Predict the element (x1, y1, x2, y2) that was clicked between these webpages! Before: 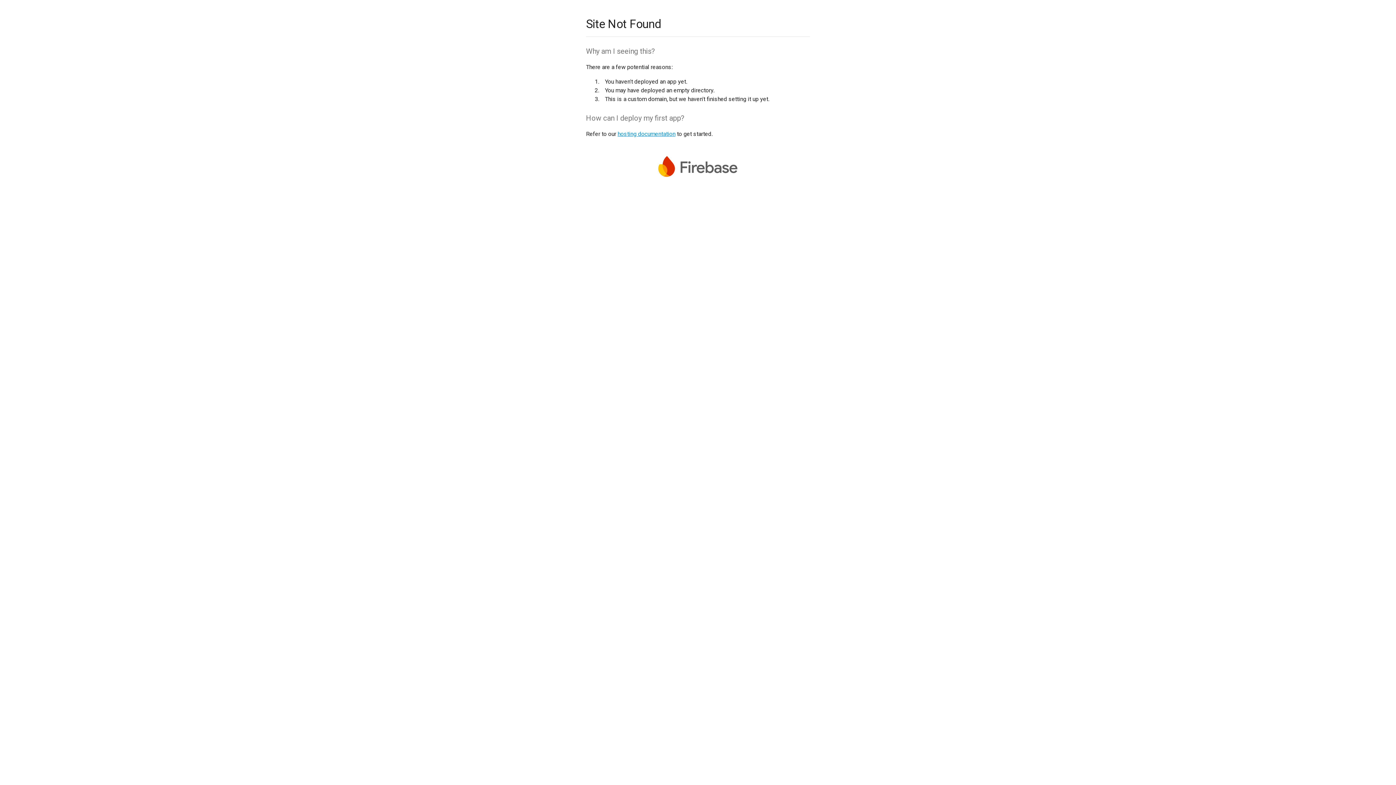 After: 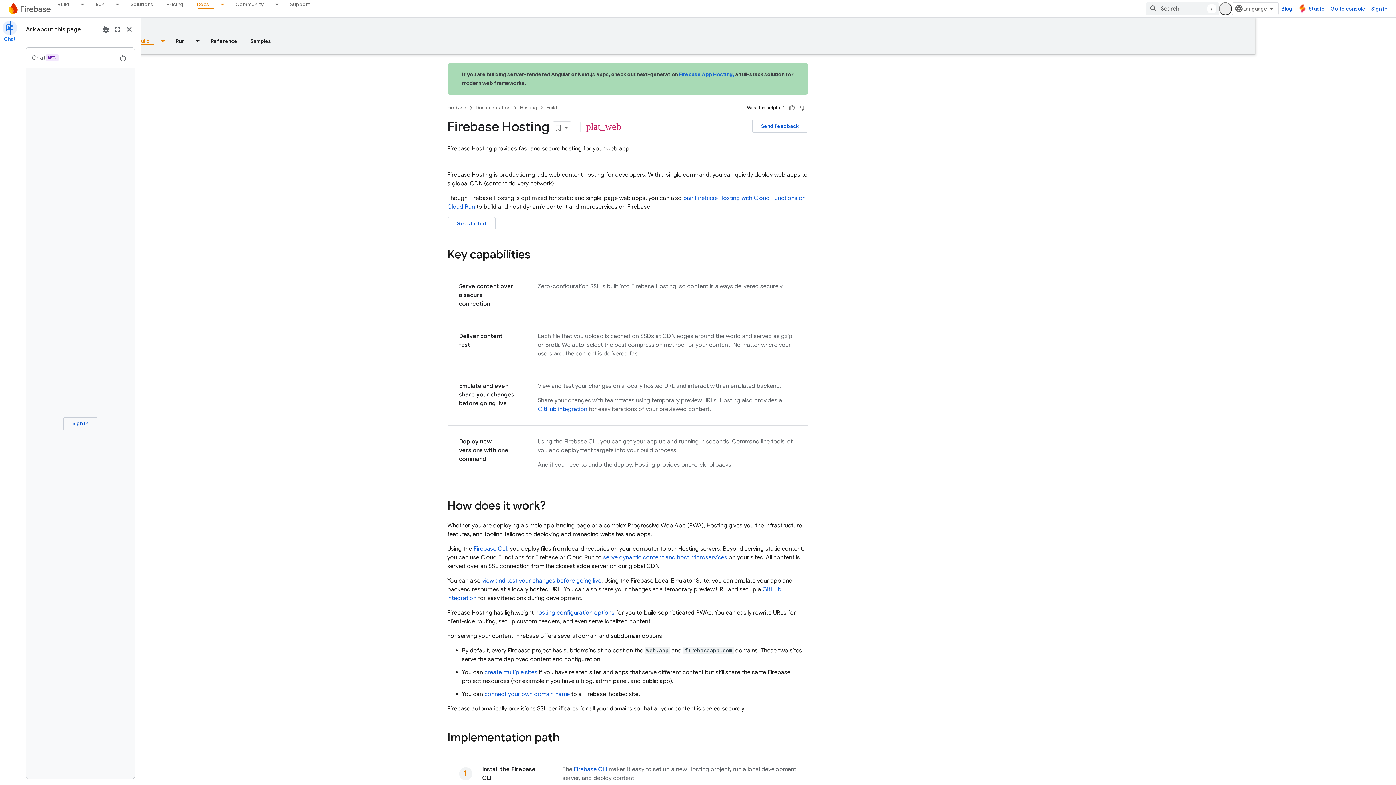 Action: label: hosting documentation bbox: (617, 130, 675, 137)